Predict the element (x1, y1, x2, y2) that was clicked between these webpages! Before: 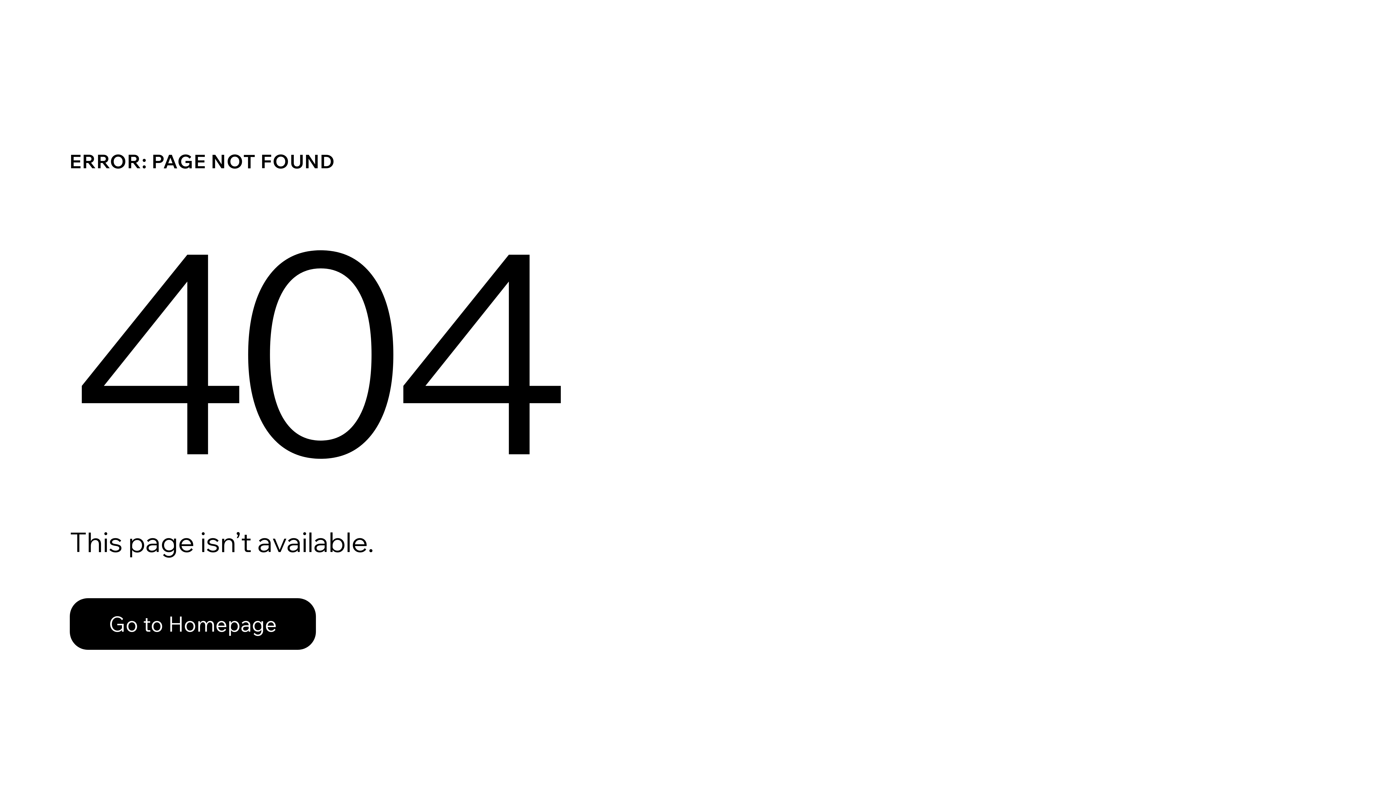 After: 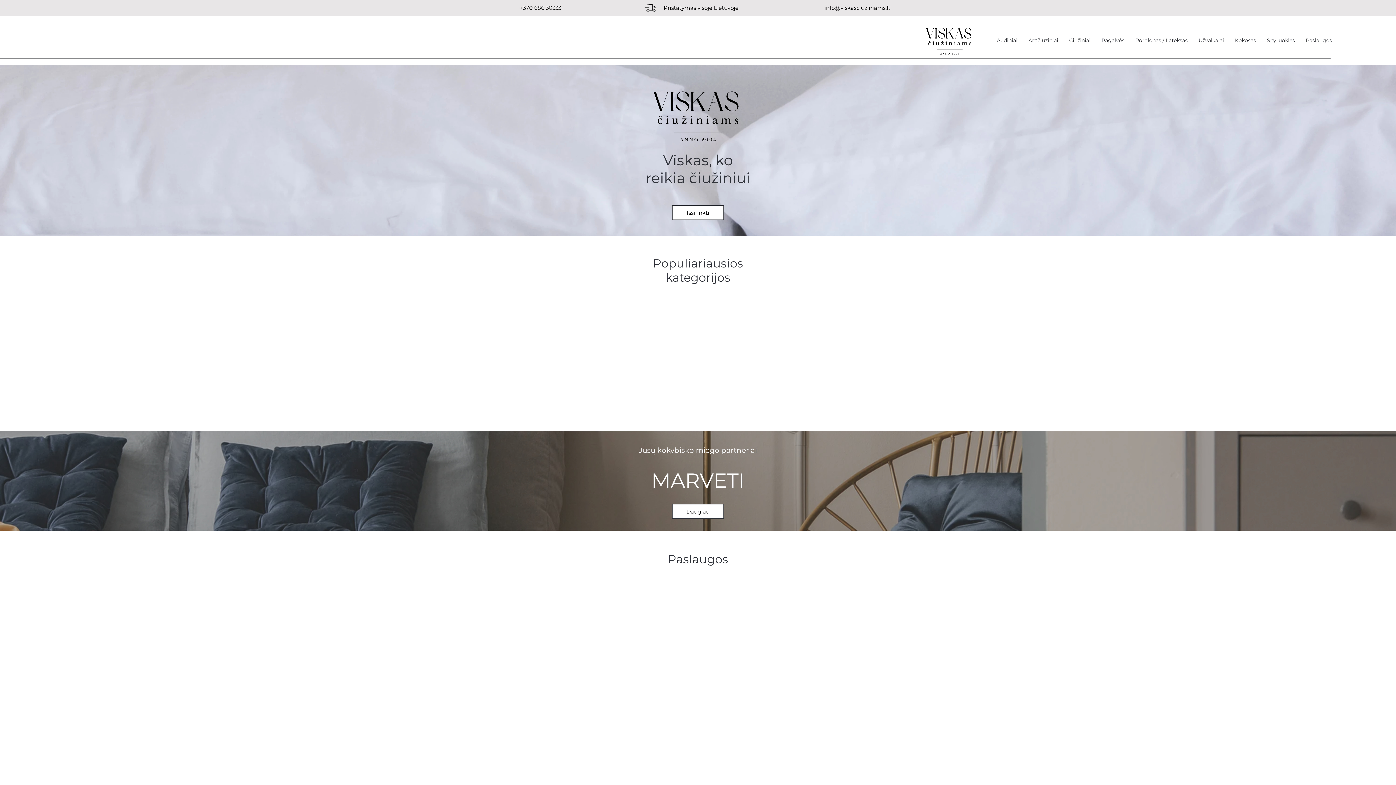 Action: bbox: (69, 582, 768, 659) label: Go to Homepage